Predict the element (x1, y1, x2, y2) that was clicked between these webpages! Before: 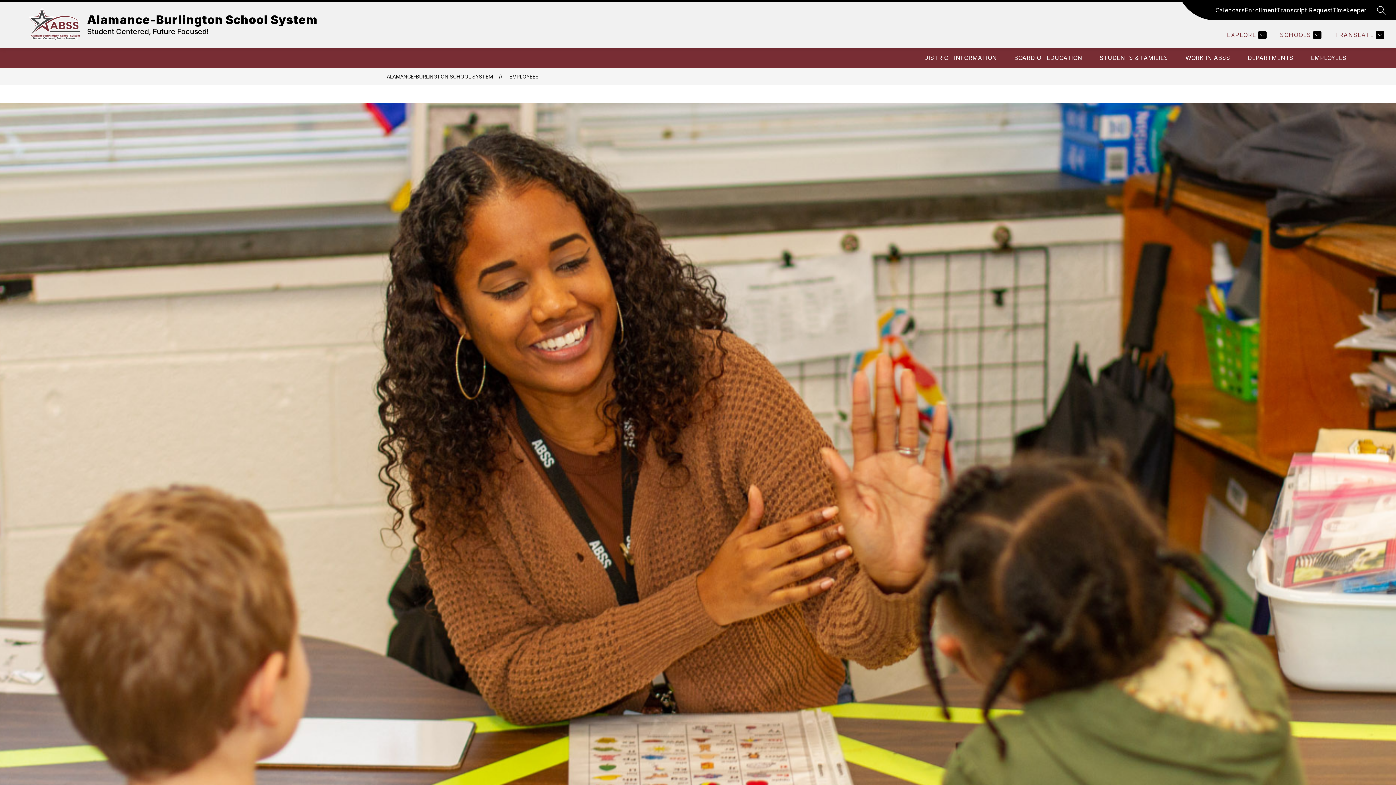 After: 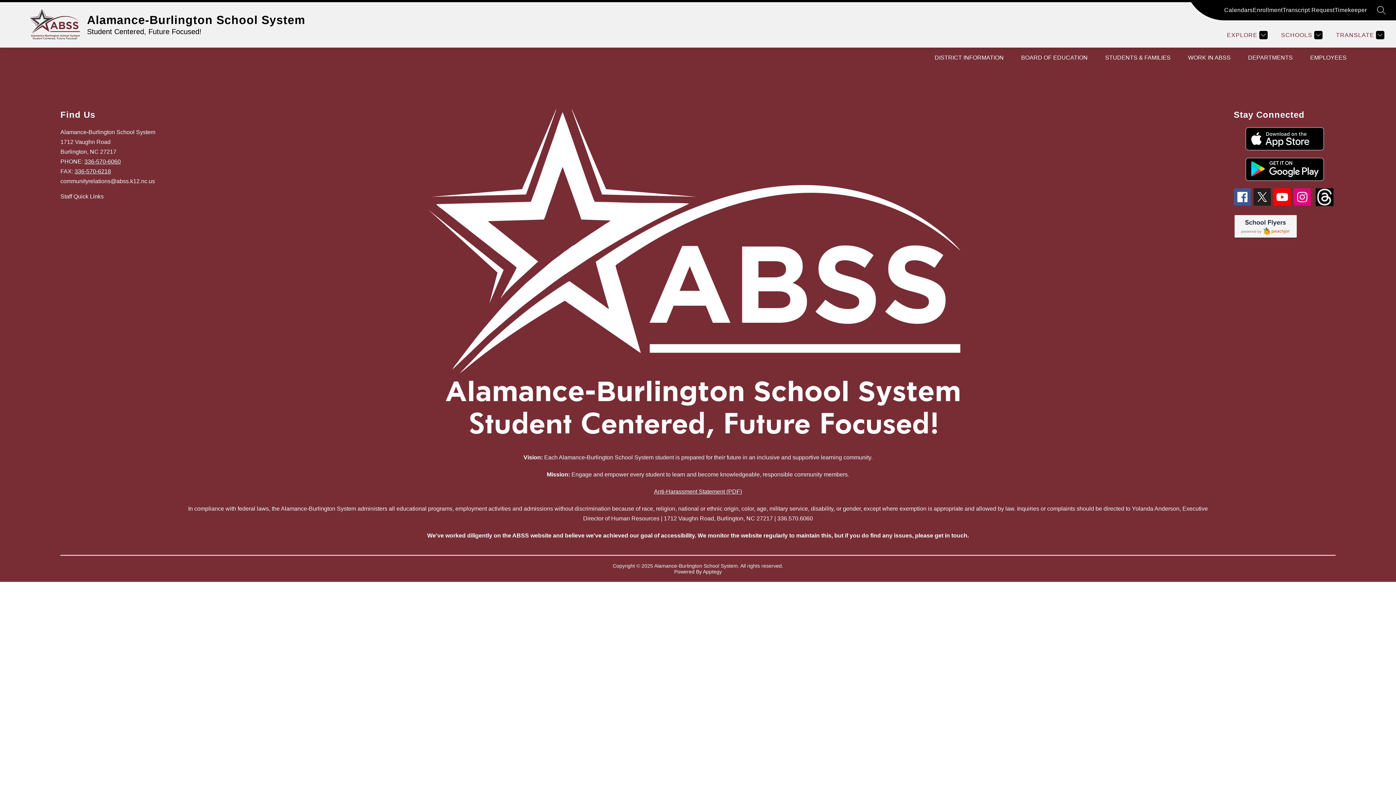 Action: bbox: (1215, 5, 1245, 14) label: Calendars